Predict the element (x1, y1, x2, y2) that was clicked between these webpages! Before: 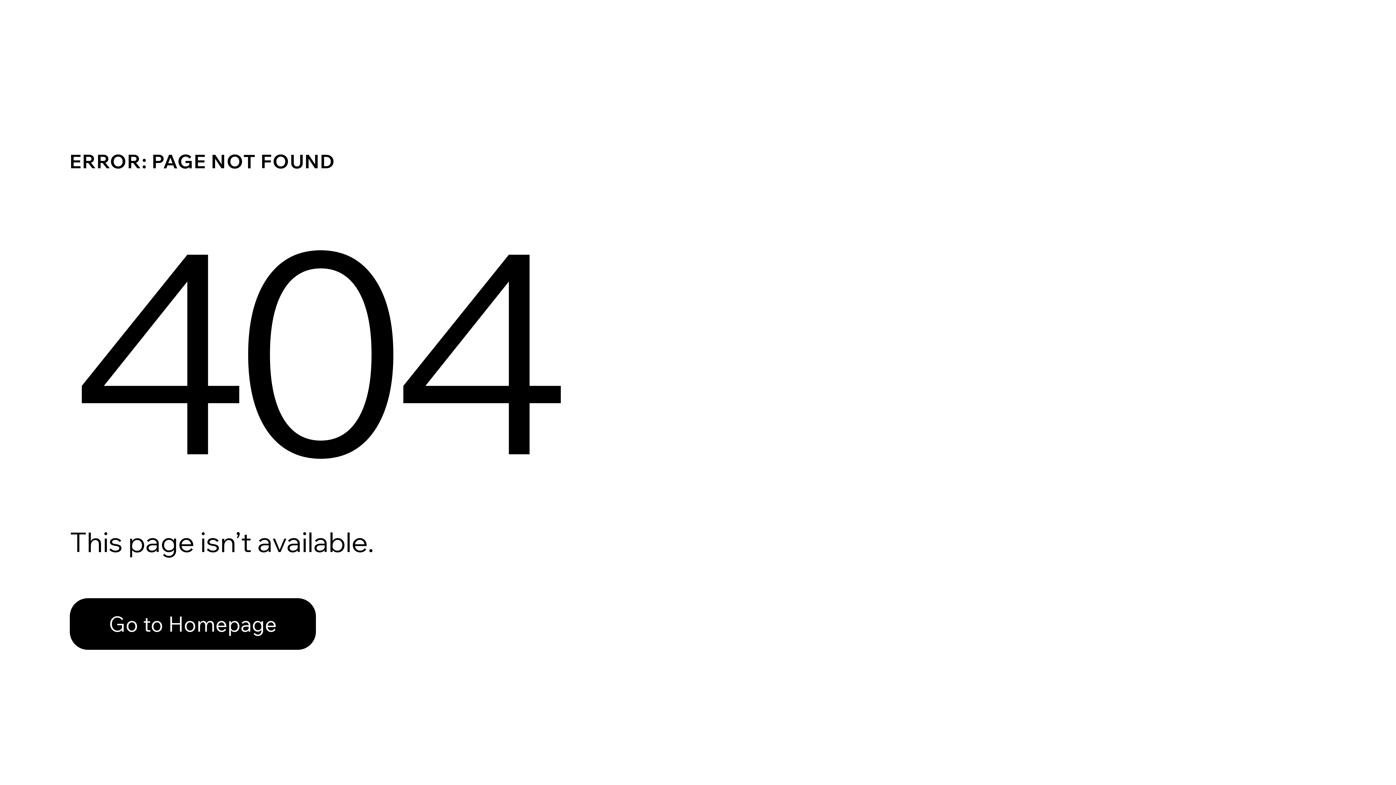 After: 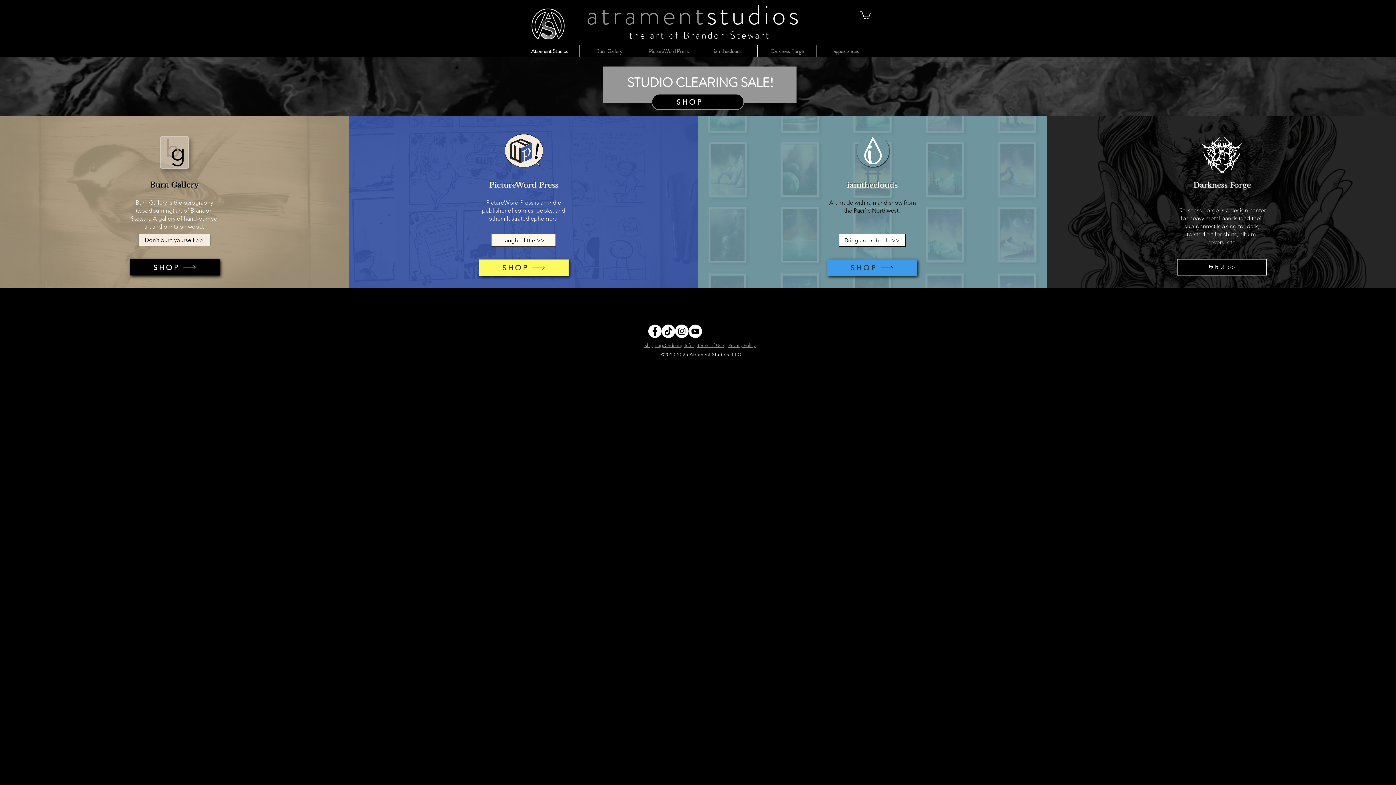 Action: label: Go to Homepage bbox: (69, 582, 768, 659)